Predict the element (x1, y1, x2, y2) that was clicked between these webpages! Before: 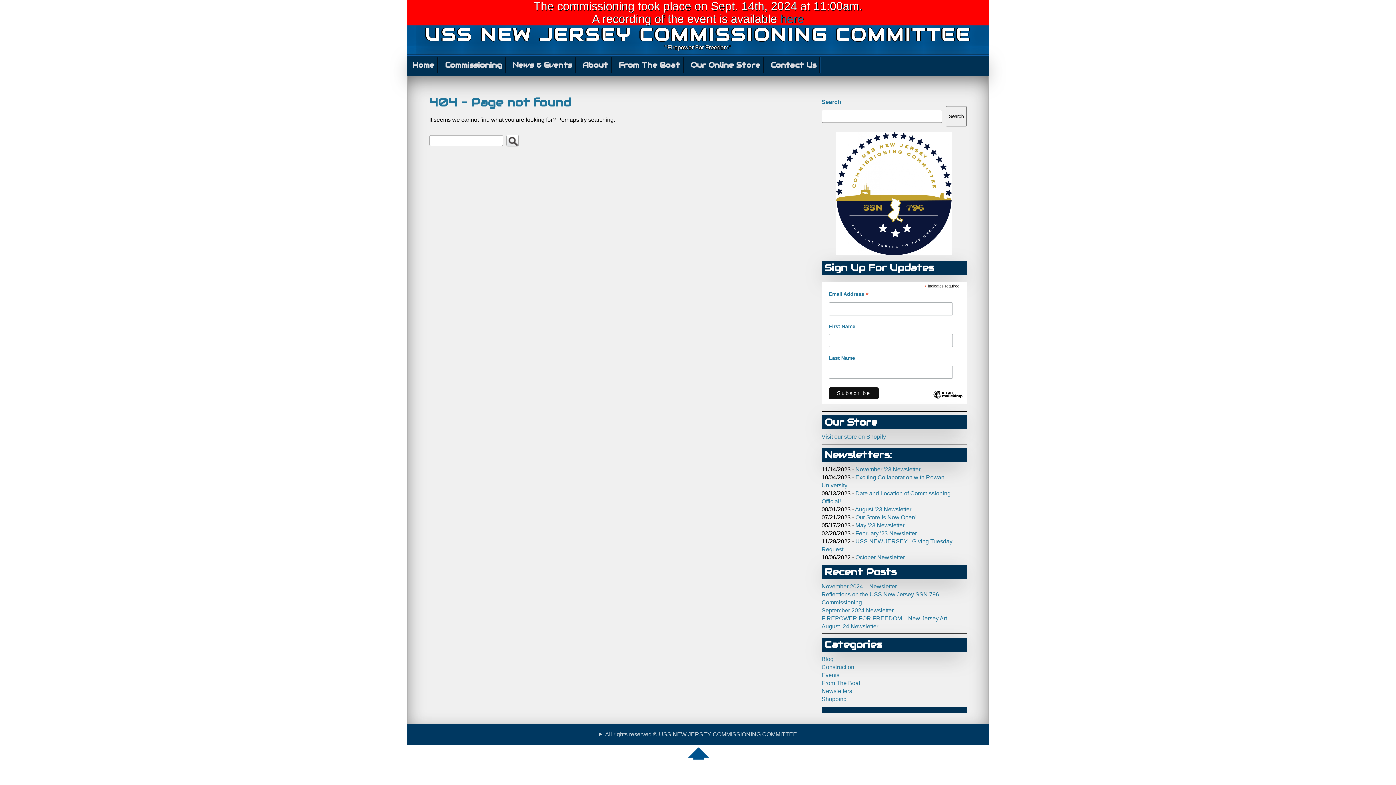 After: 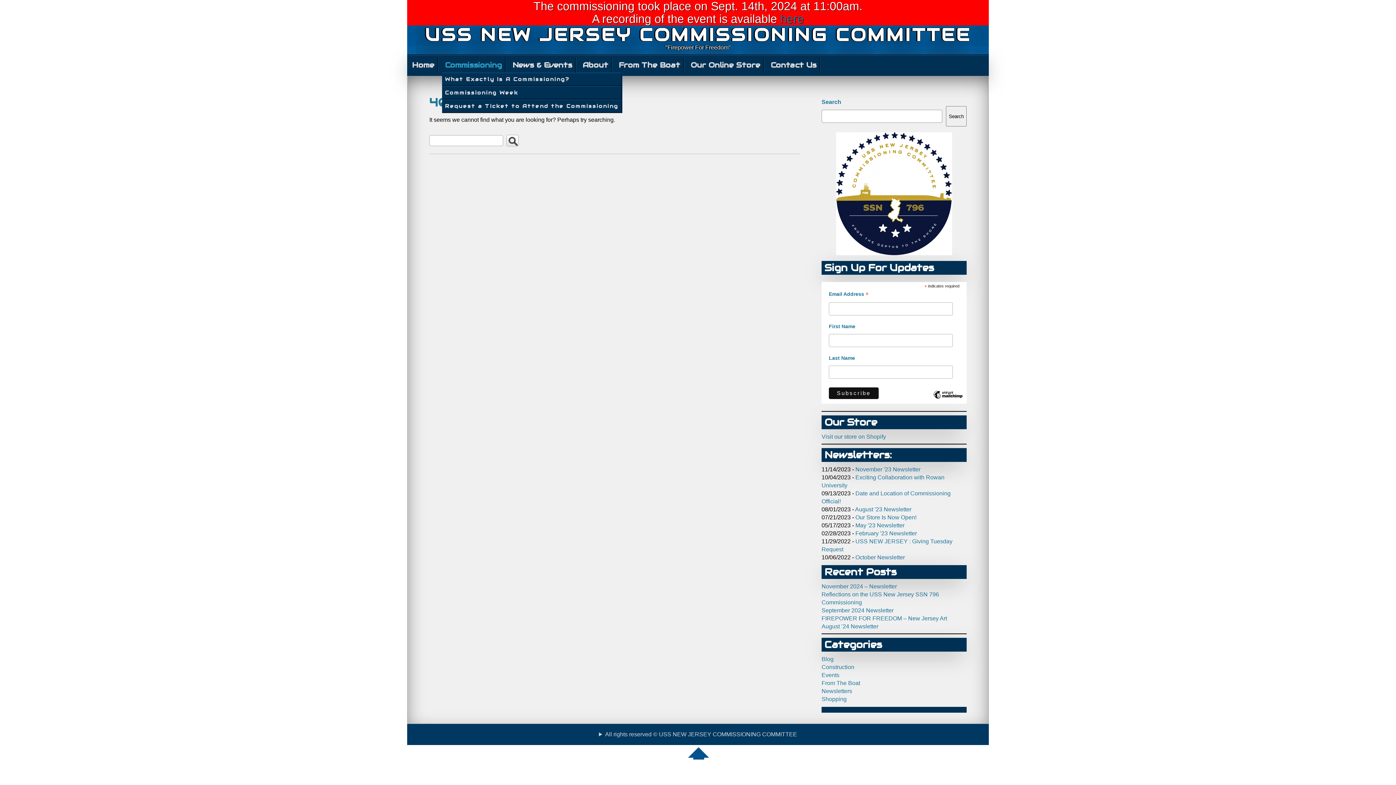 Action: bbox: (442, 57, 505, 72) label: Commissioning